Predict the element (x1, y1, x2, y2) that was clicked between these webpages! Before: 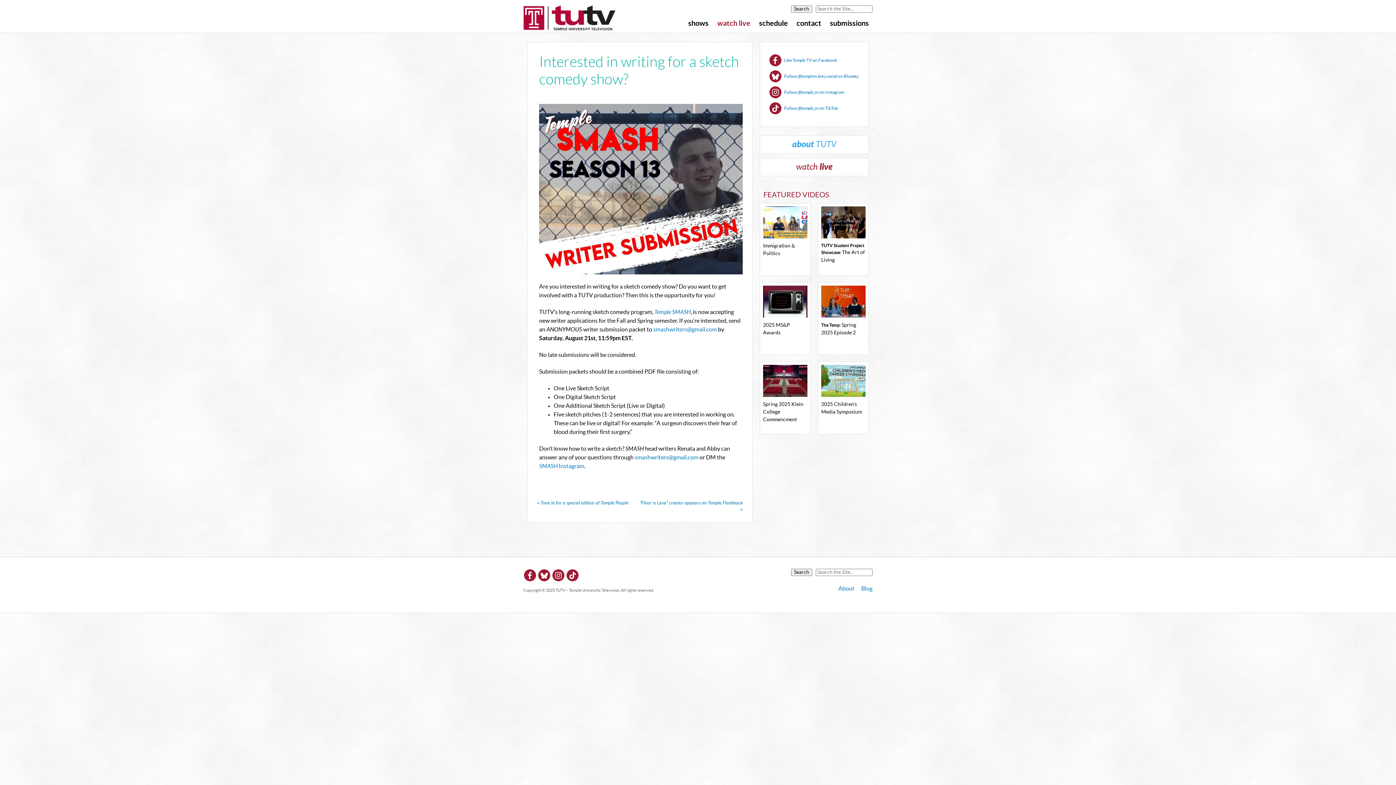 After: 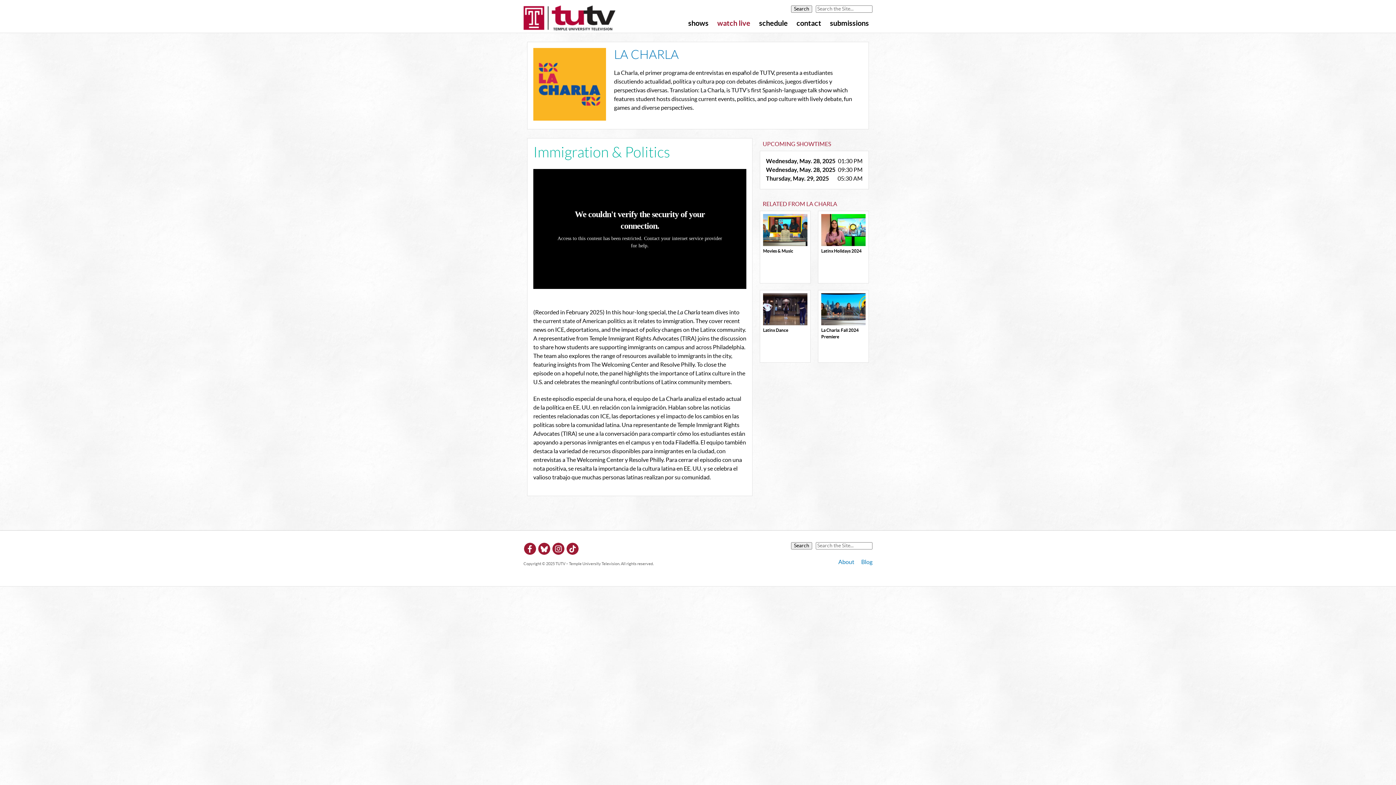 Action: bbox: (763, 206, 807, 257) label: Immigration & Politics